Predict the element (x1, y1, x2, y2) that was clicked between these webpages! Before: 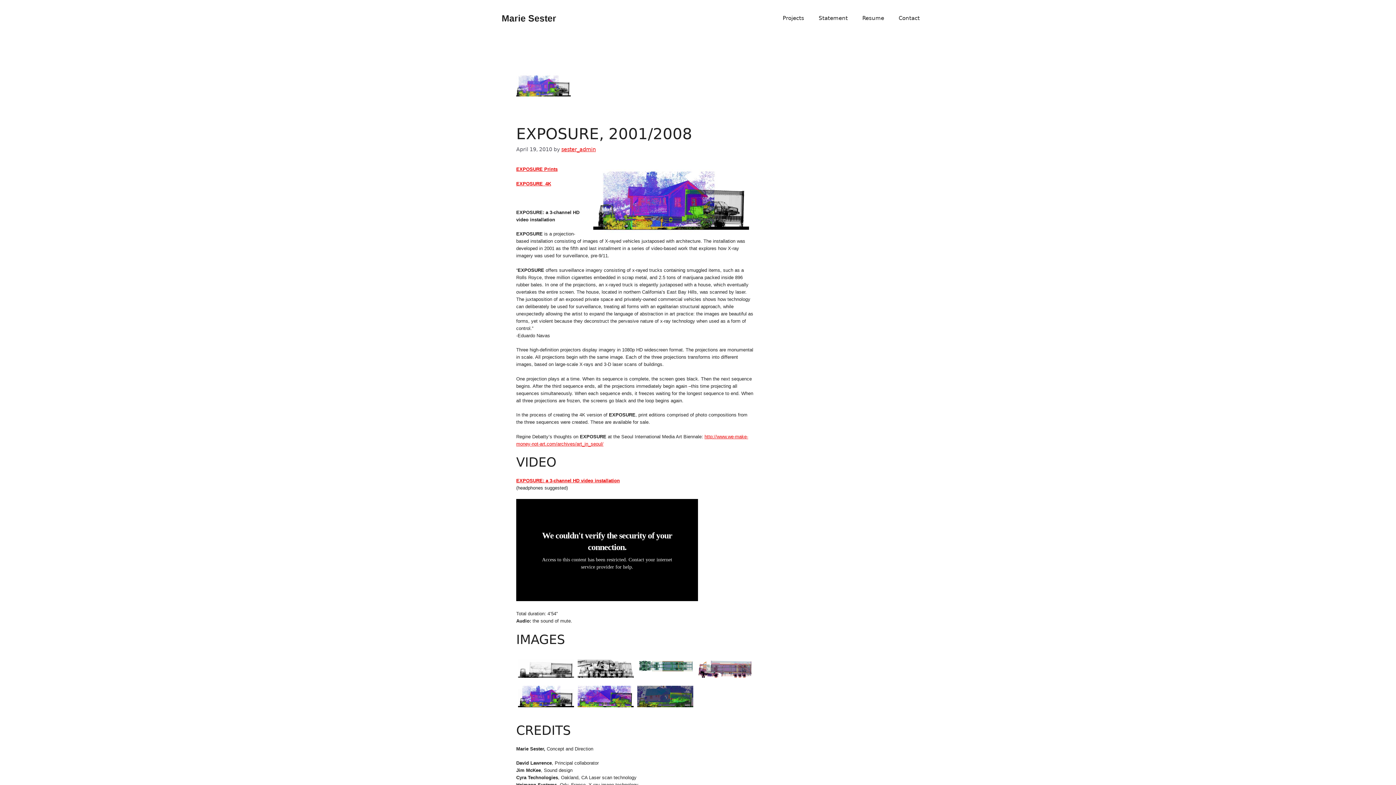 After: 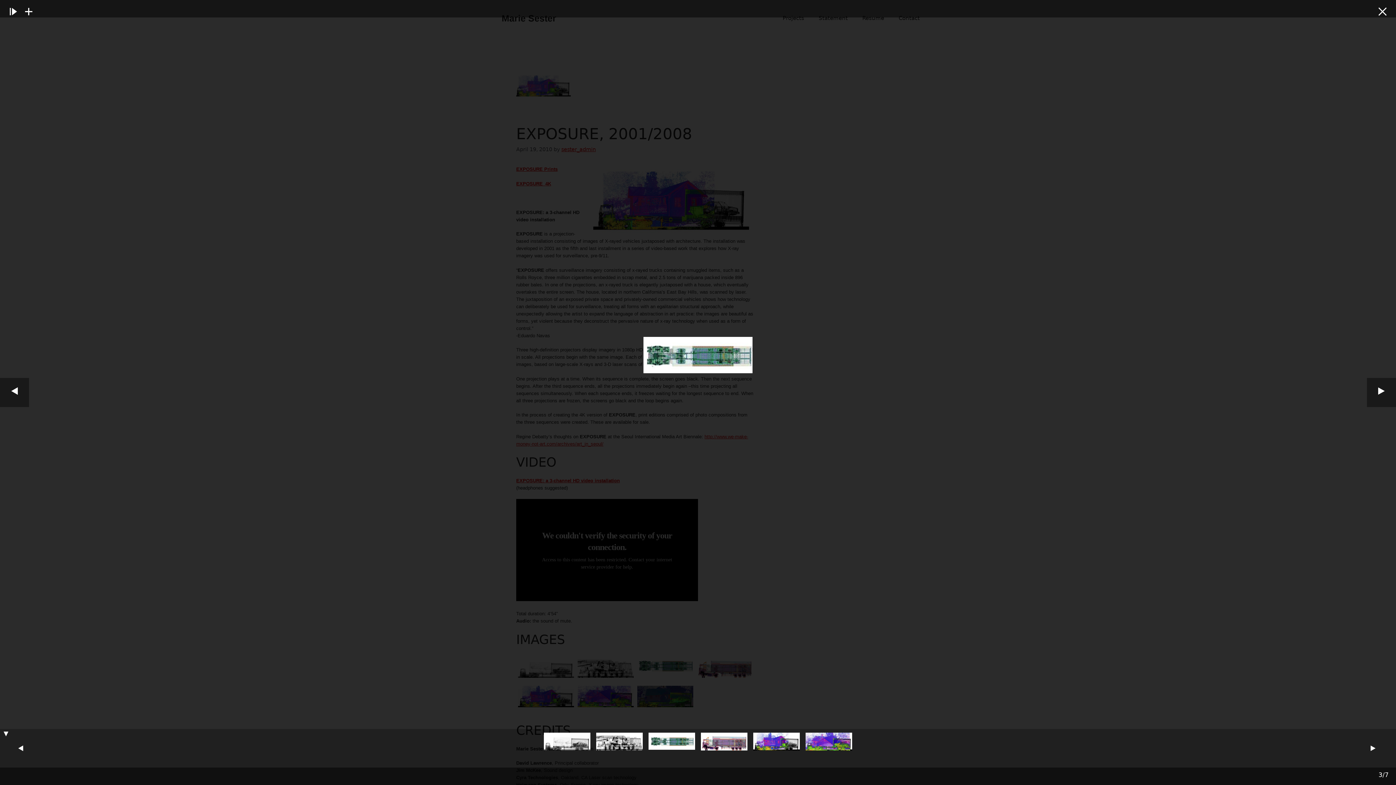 Action: bbox: (637, 666, 693, 674)